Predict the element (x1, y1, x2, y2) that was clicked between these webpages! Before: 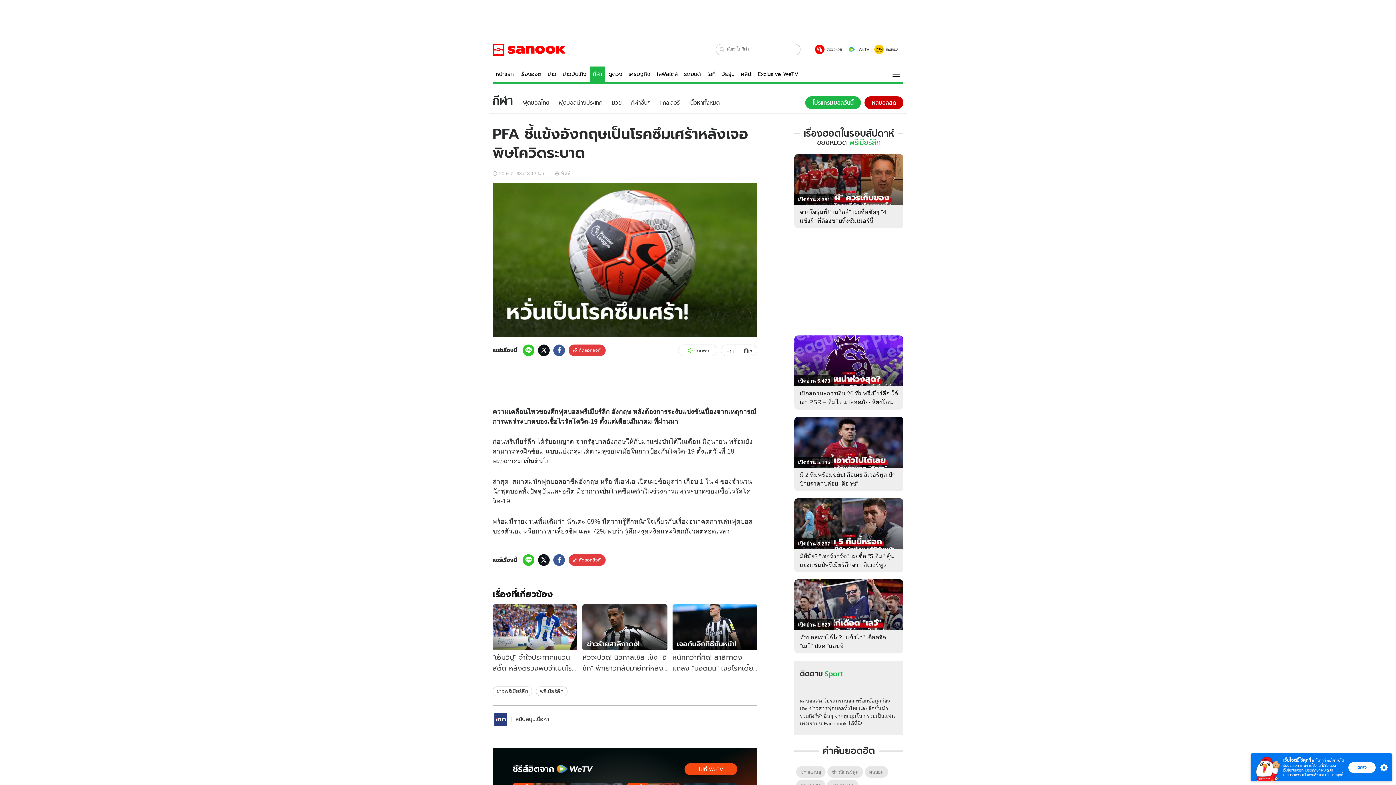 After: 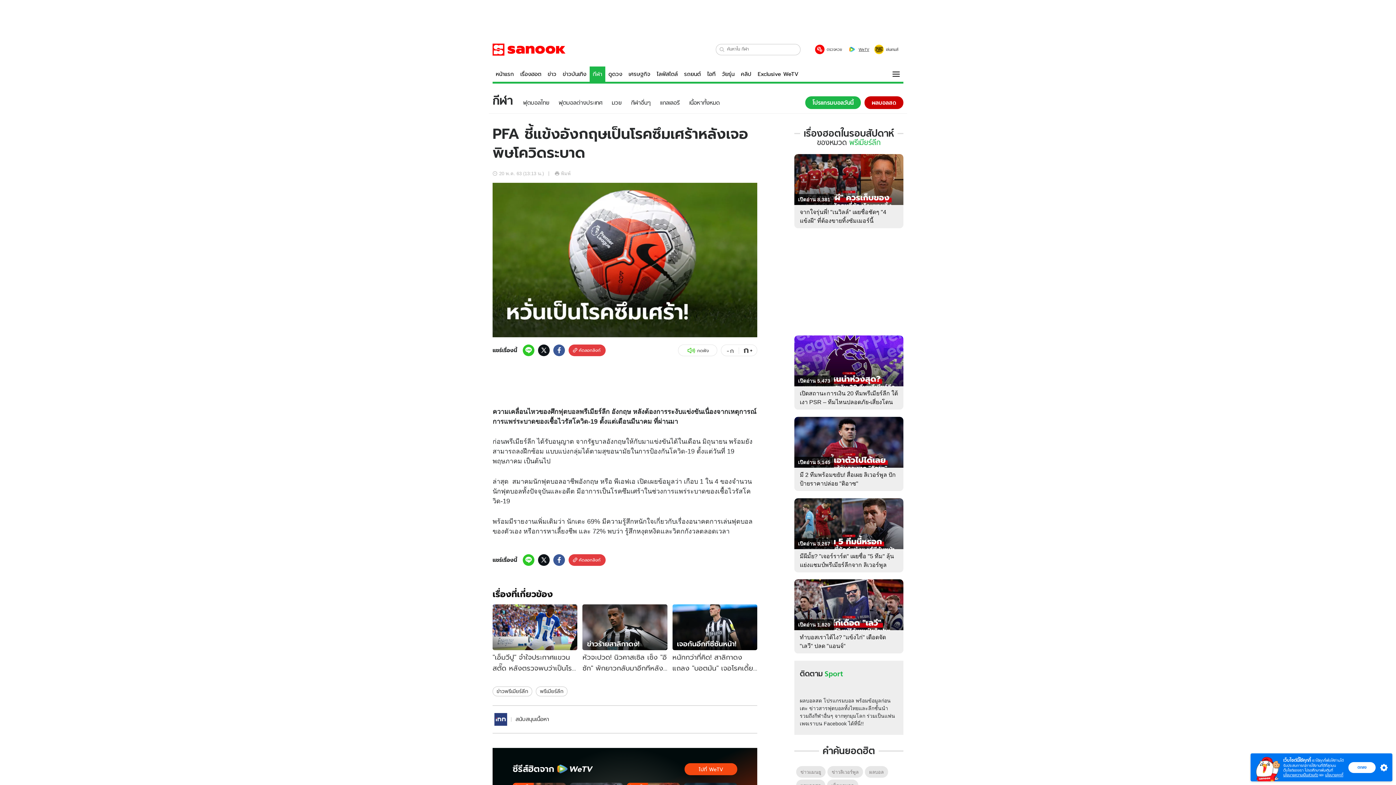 Action: bbox: (847, 44, 869, 54) label: WeTV